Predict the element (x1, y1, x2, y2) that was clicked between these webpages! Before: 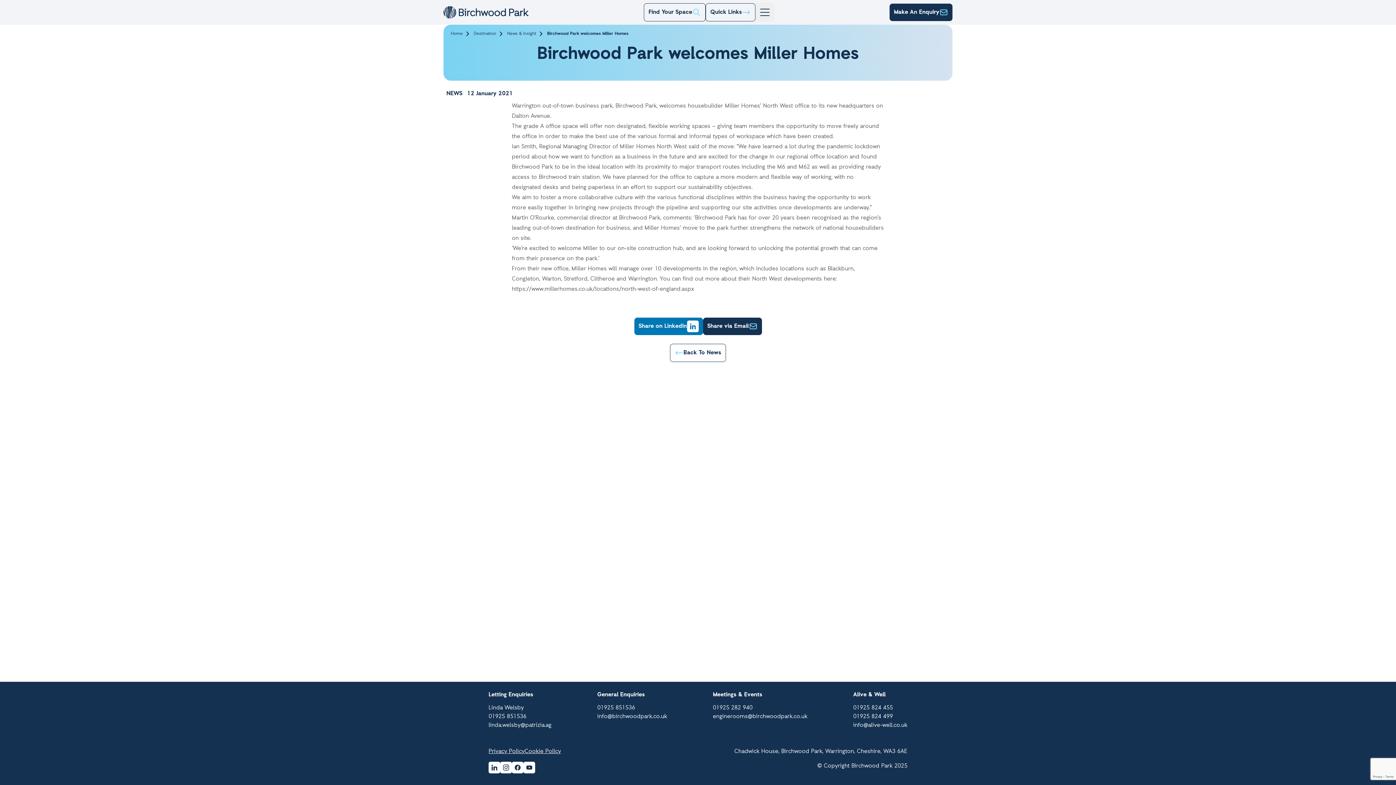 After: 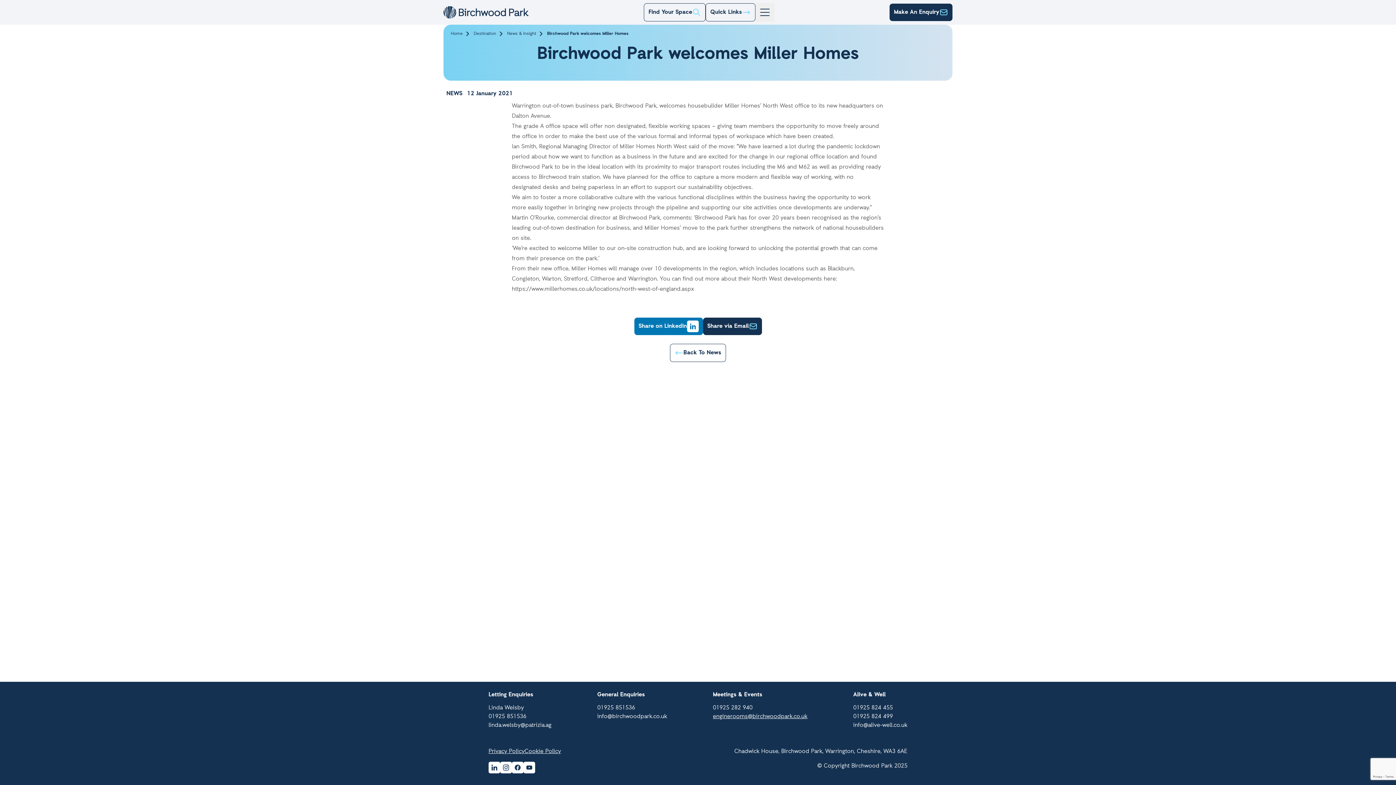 Action: label: enginerooms@birchwoodpark.co.uk bbox: (713, 712, 807, 721)